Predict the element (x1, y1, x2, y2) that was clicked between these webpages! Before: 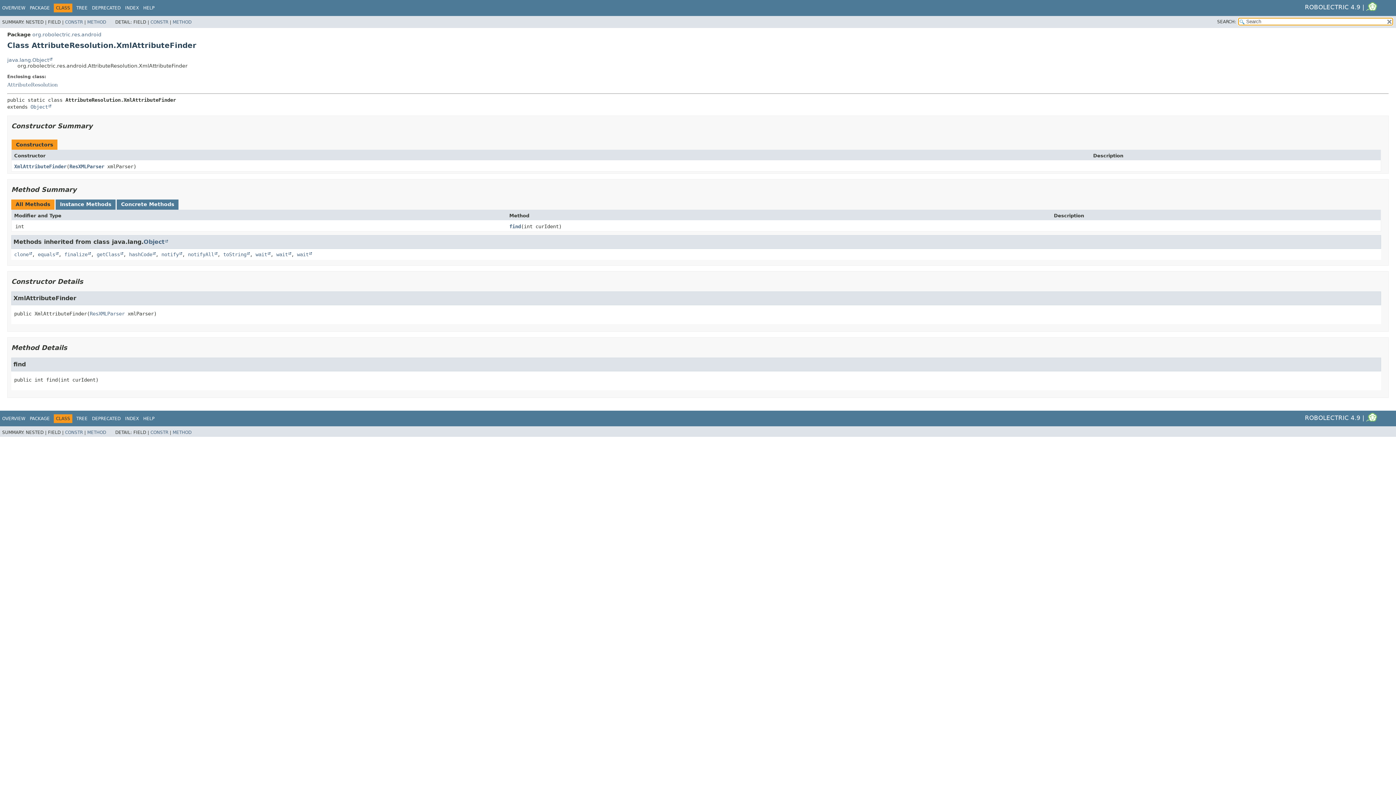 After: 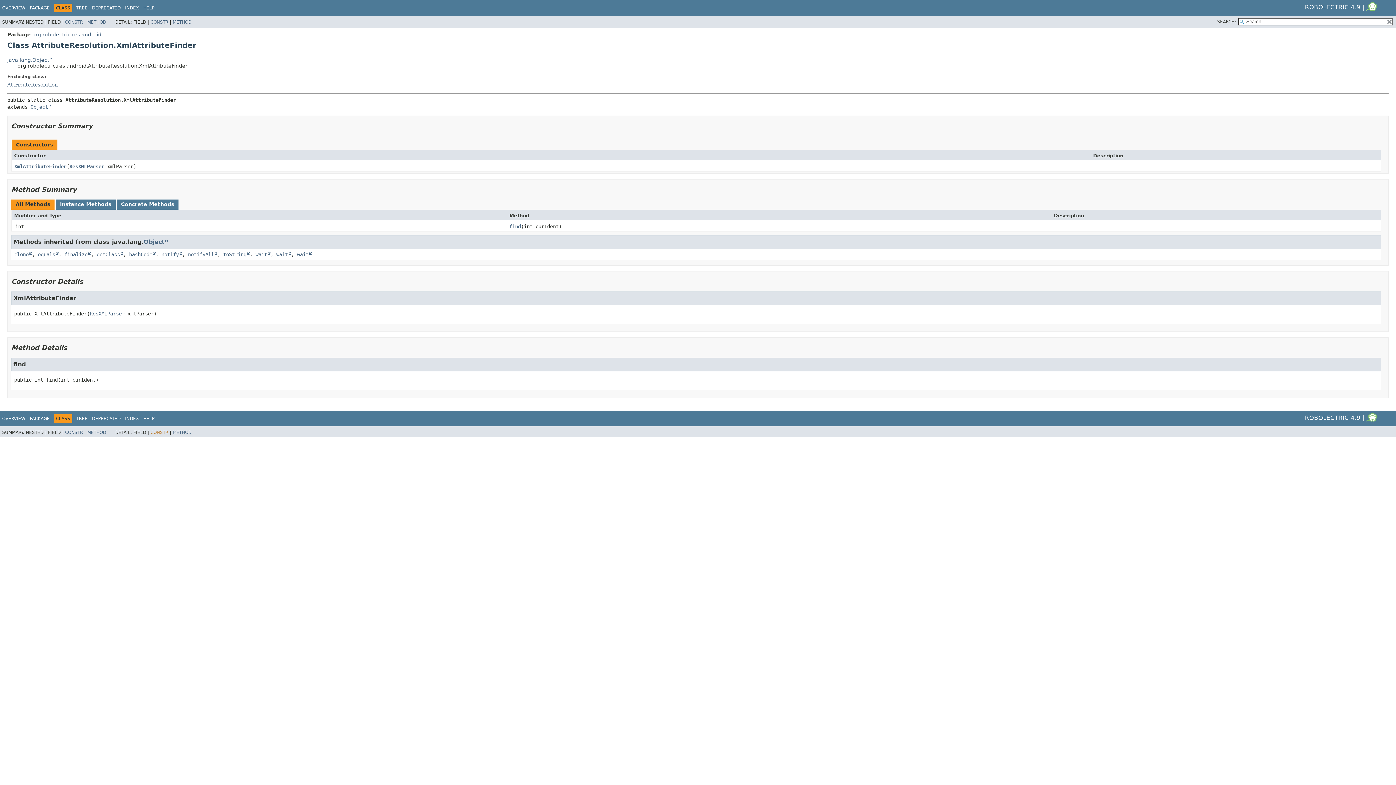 Action: label: CONSTR bbox: (150, 430, 168, 435)